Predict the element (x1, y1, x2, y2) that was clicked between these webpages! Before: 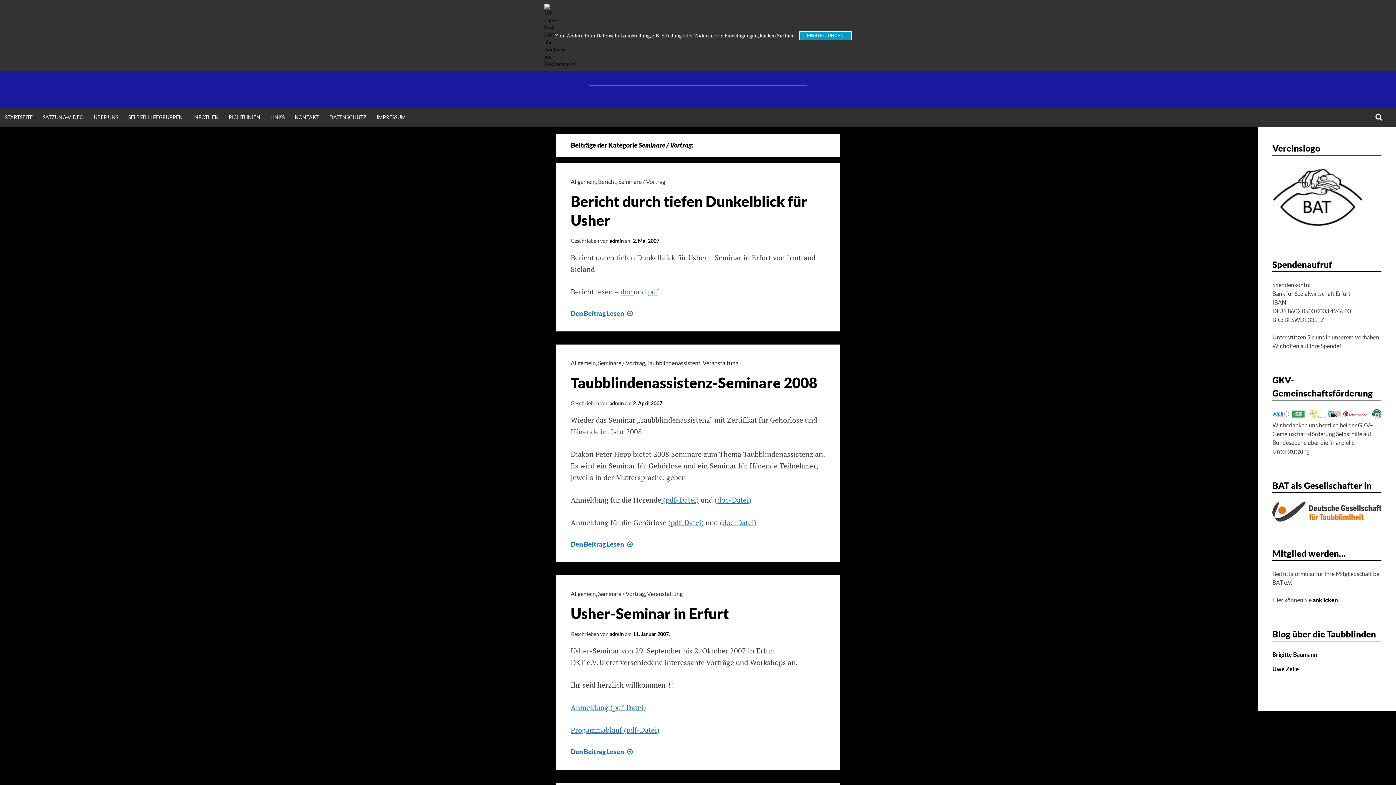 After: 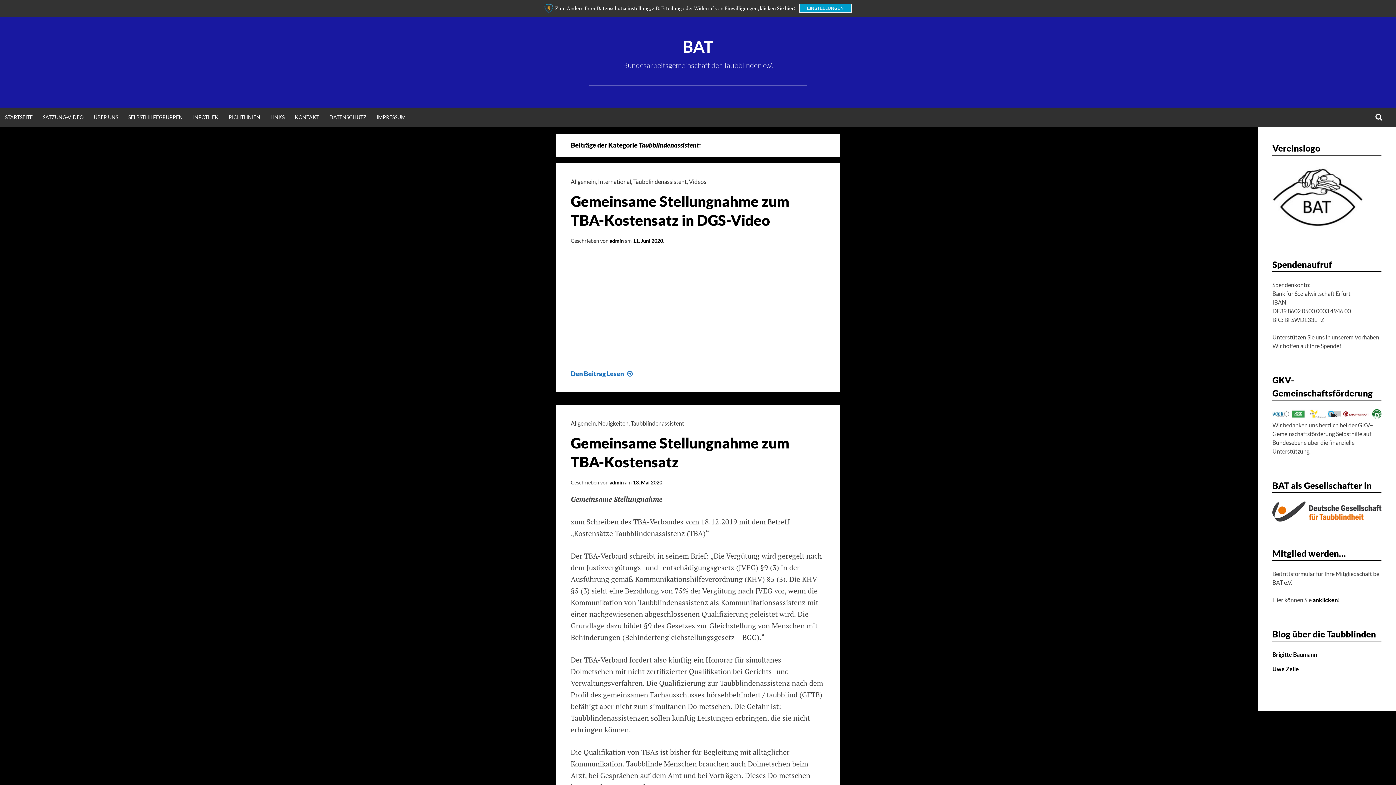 Action: label: Taubblindenassistent bbox: (647, 359, 700, 366)